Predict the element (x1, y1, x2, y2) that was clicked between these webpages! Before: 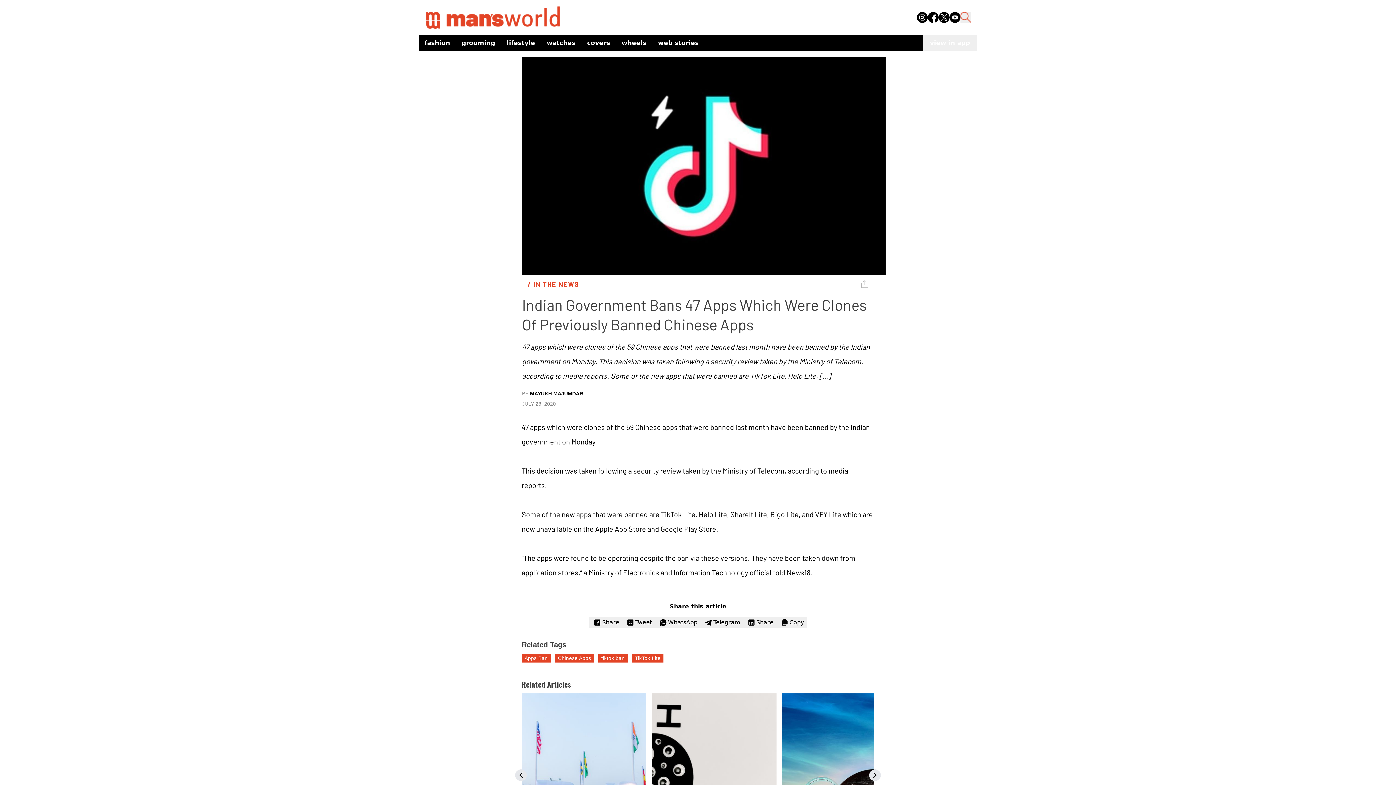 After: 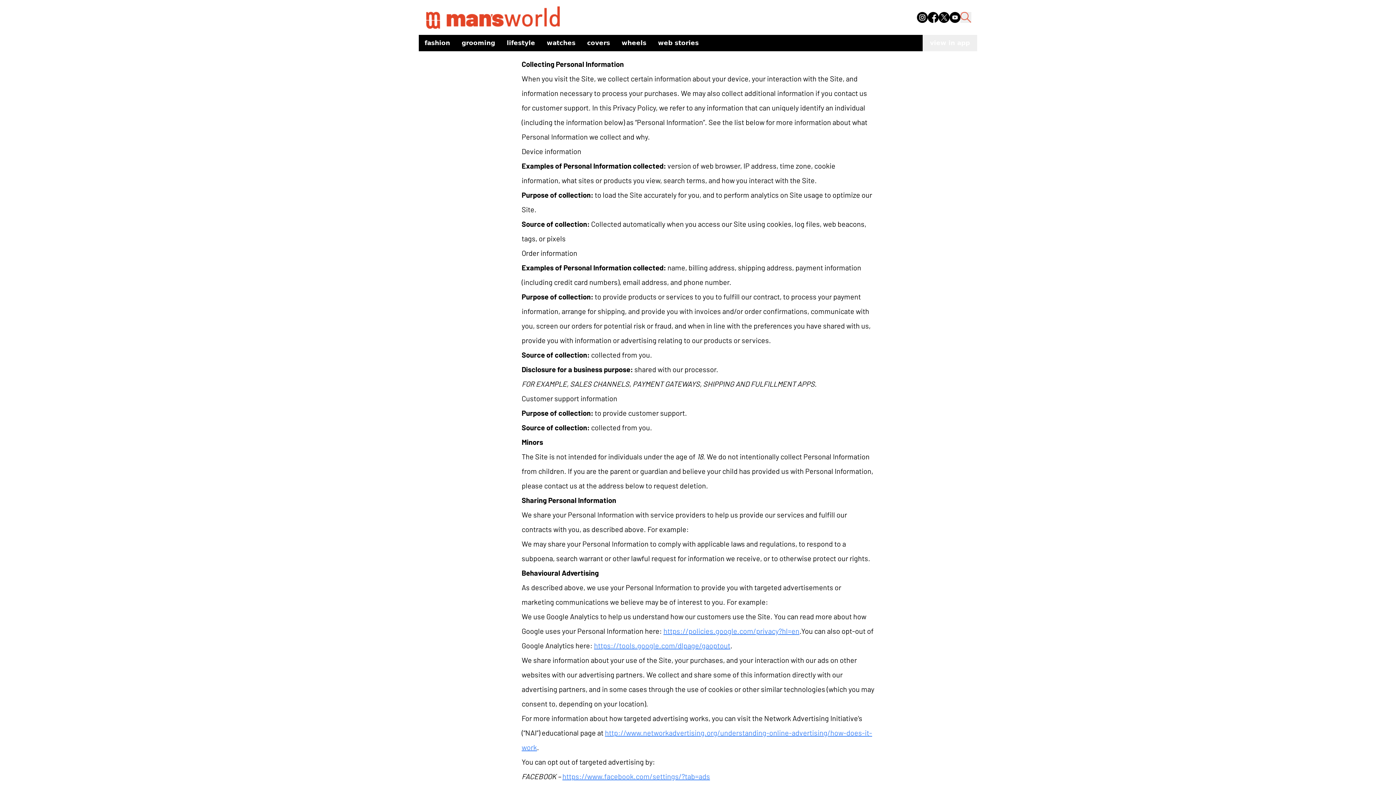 Action: bbox: (605, 740, 791, 751) label: PRIVACY POLICY